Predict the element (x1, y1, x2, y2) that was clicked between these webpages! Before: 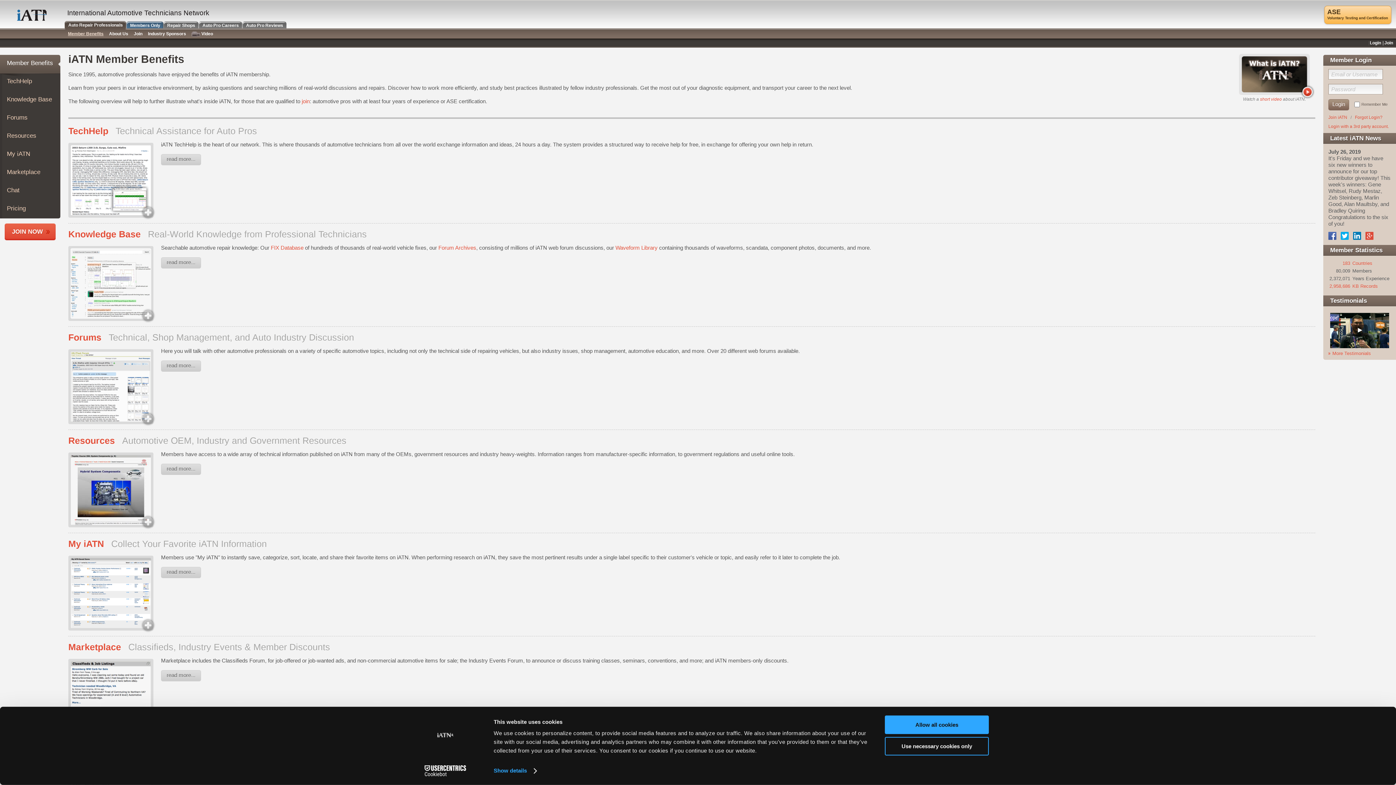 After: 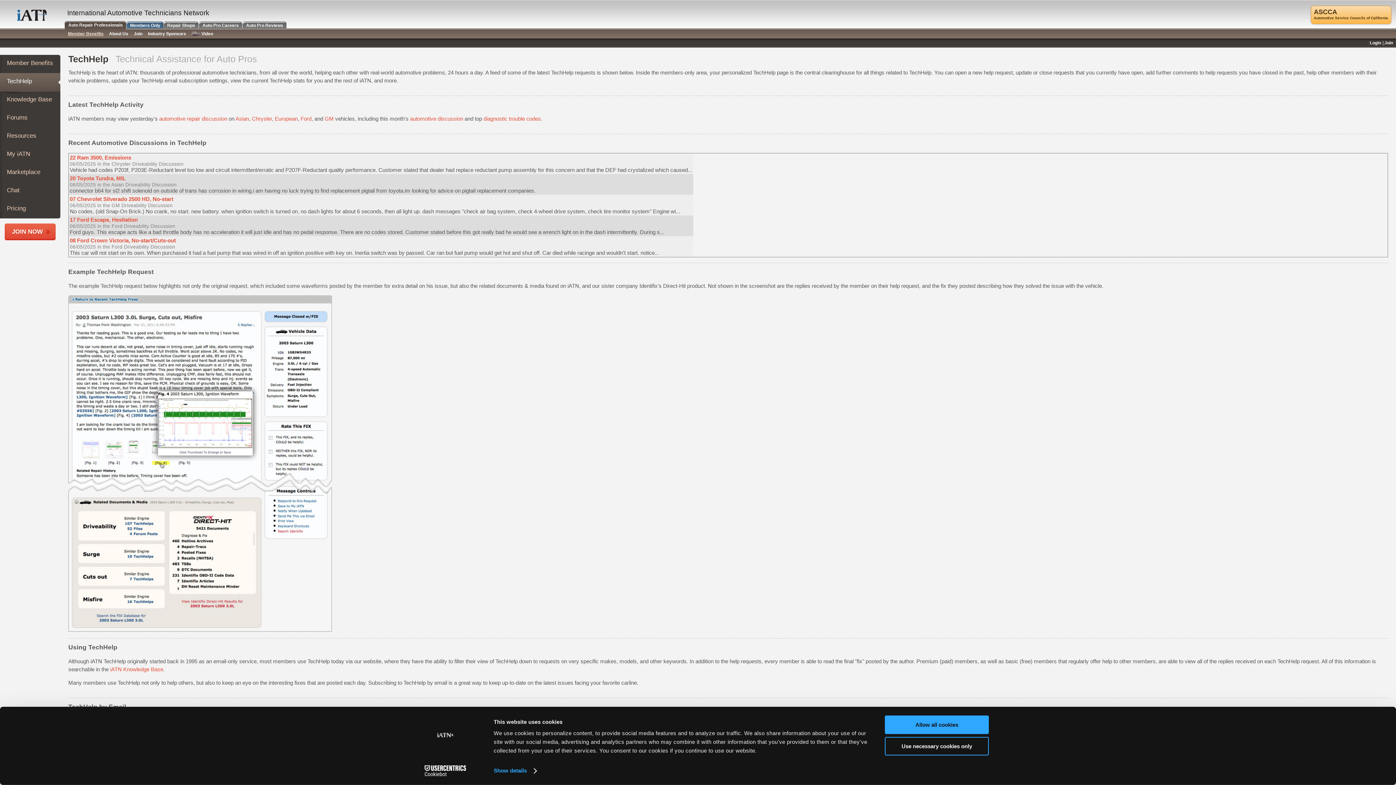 Action: bbox: (69, 143, 152, 217)